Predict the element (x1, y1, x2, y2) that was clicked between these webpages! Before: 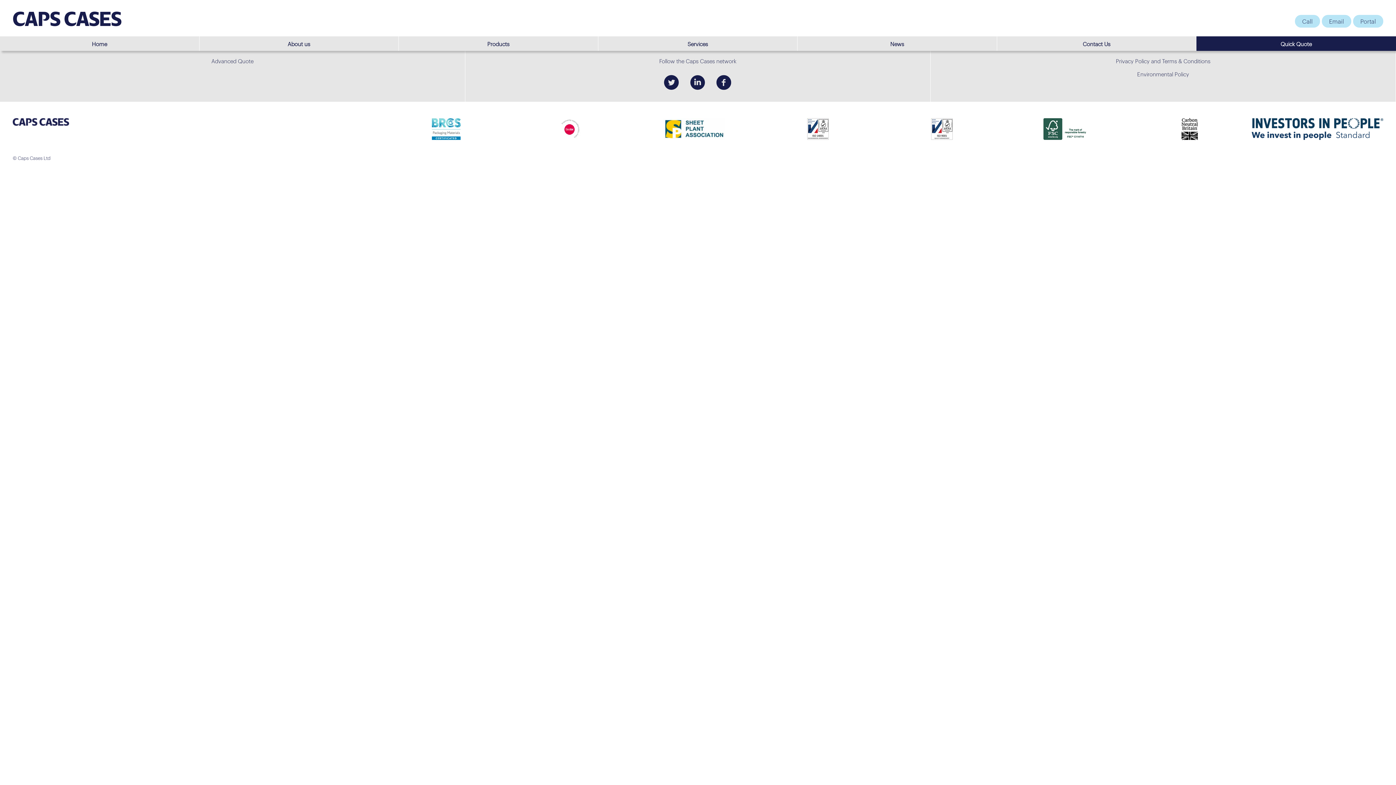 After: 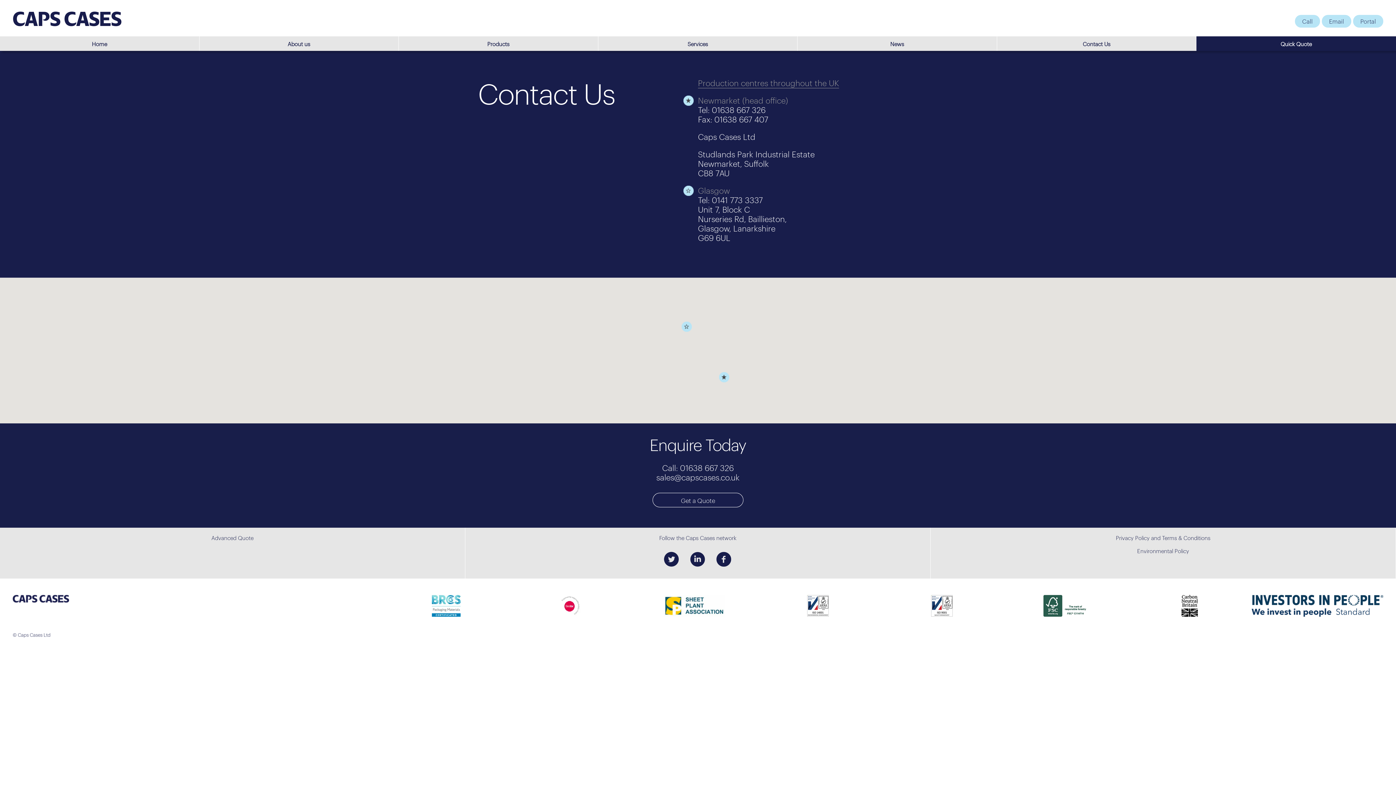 Action: bbox: (997, 36, 1196, 50) label: Contact Us